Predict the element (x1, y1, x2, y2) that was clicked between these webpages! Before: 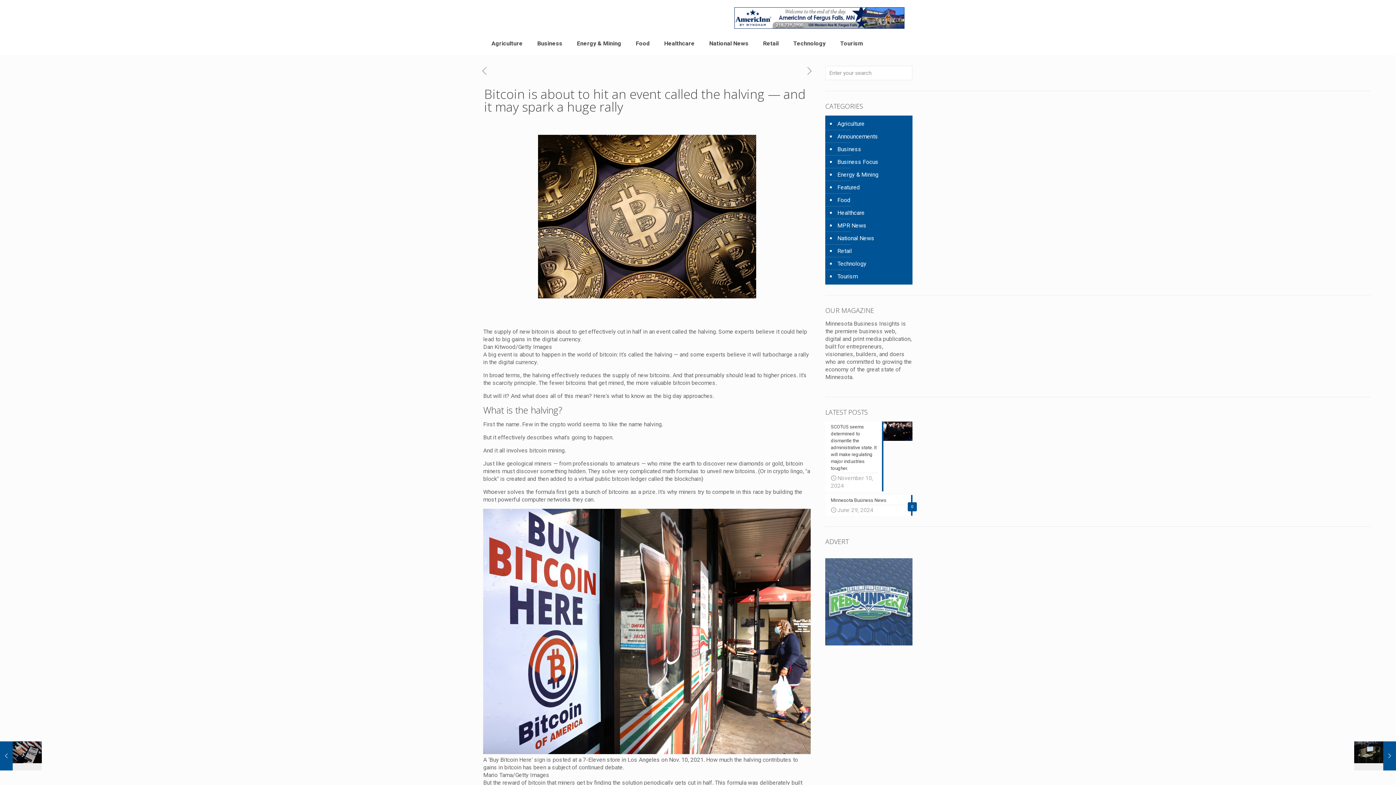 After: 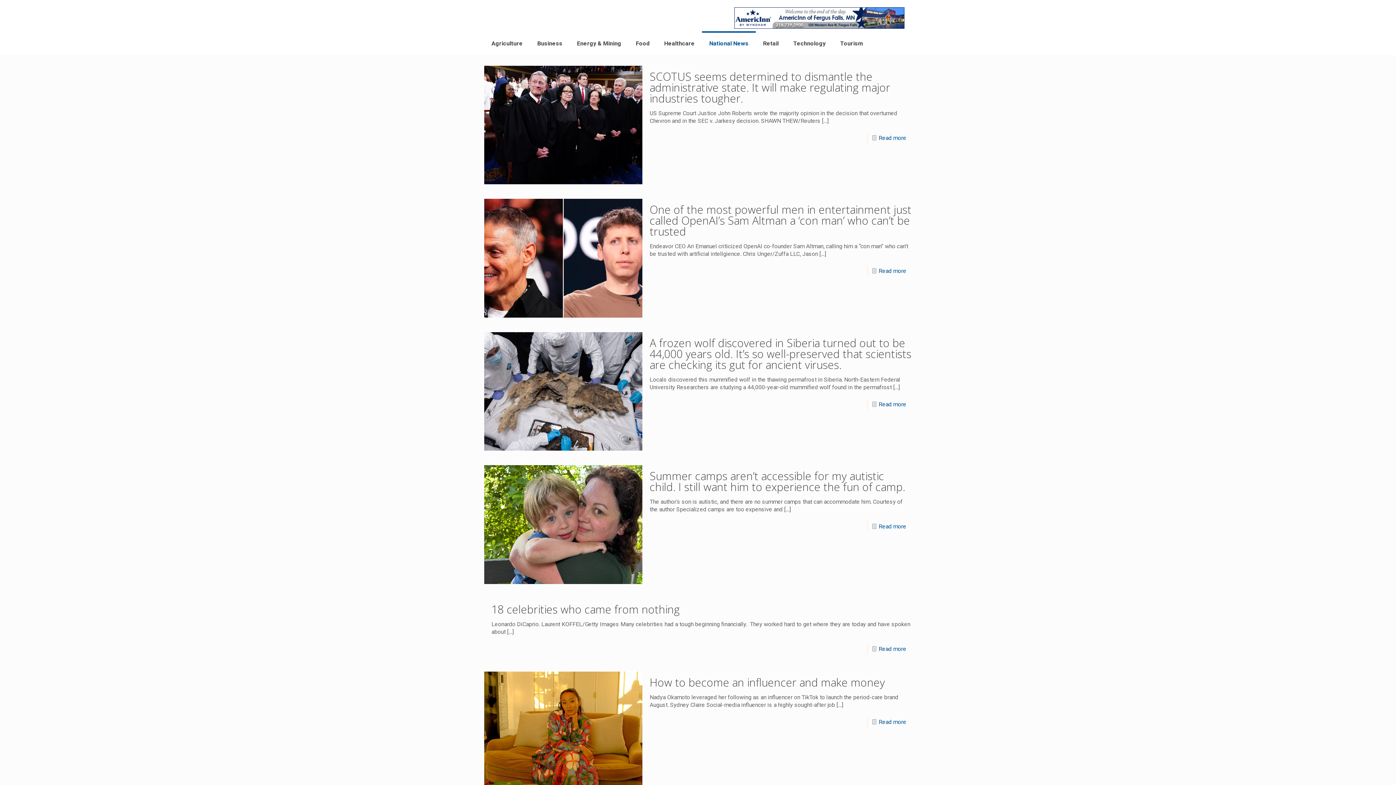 Action: bbox: (702, 32, 756, 54) label: National News